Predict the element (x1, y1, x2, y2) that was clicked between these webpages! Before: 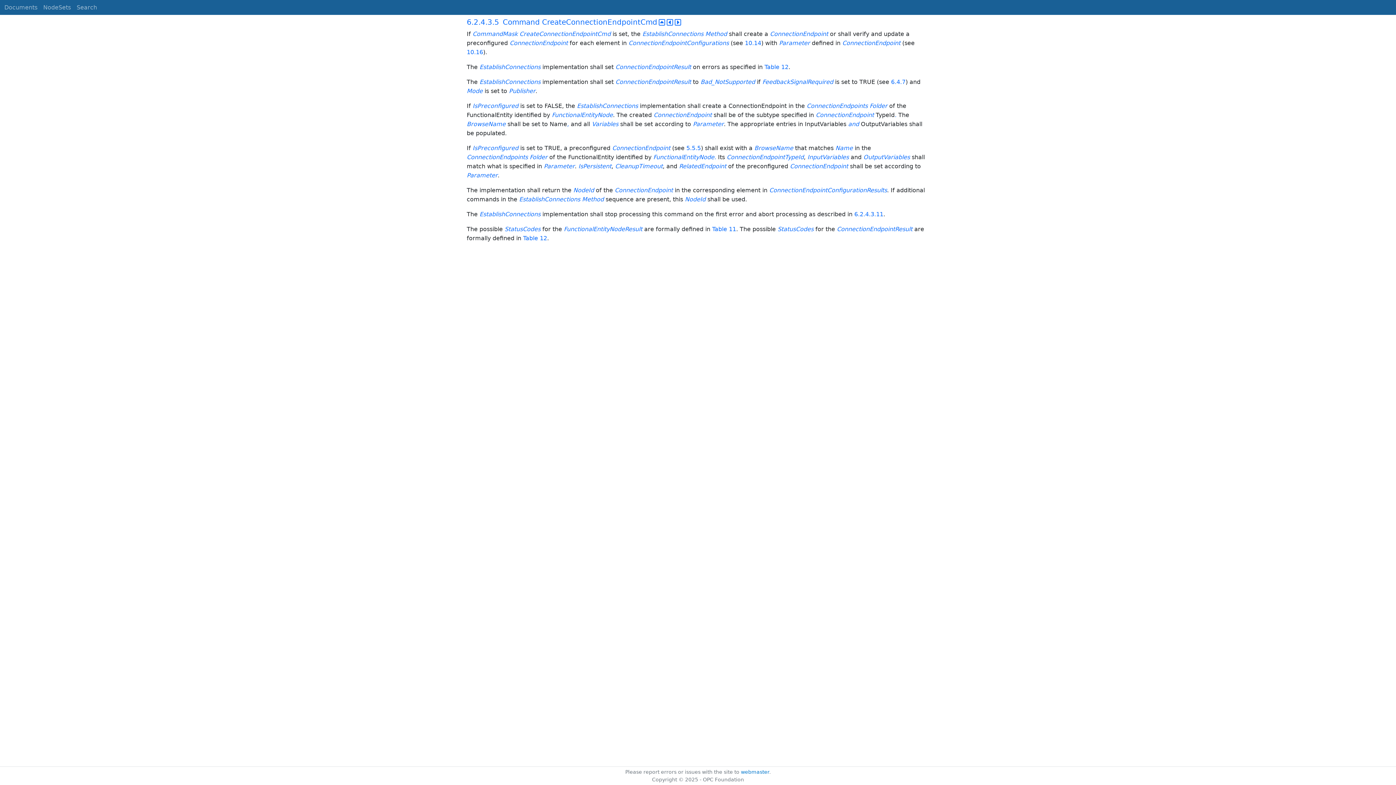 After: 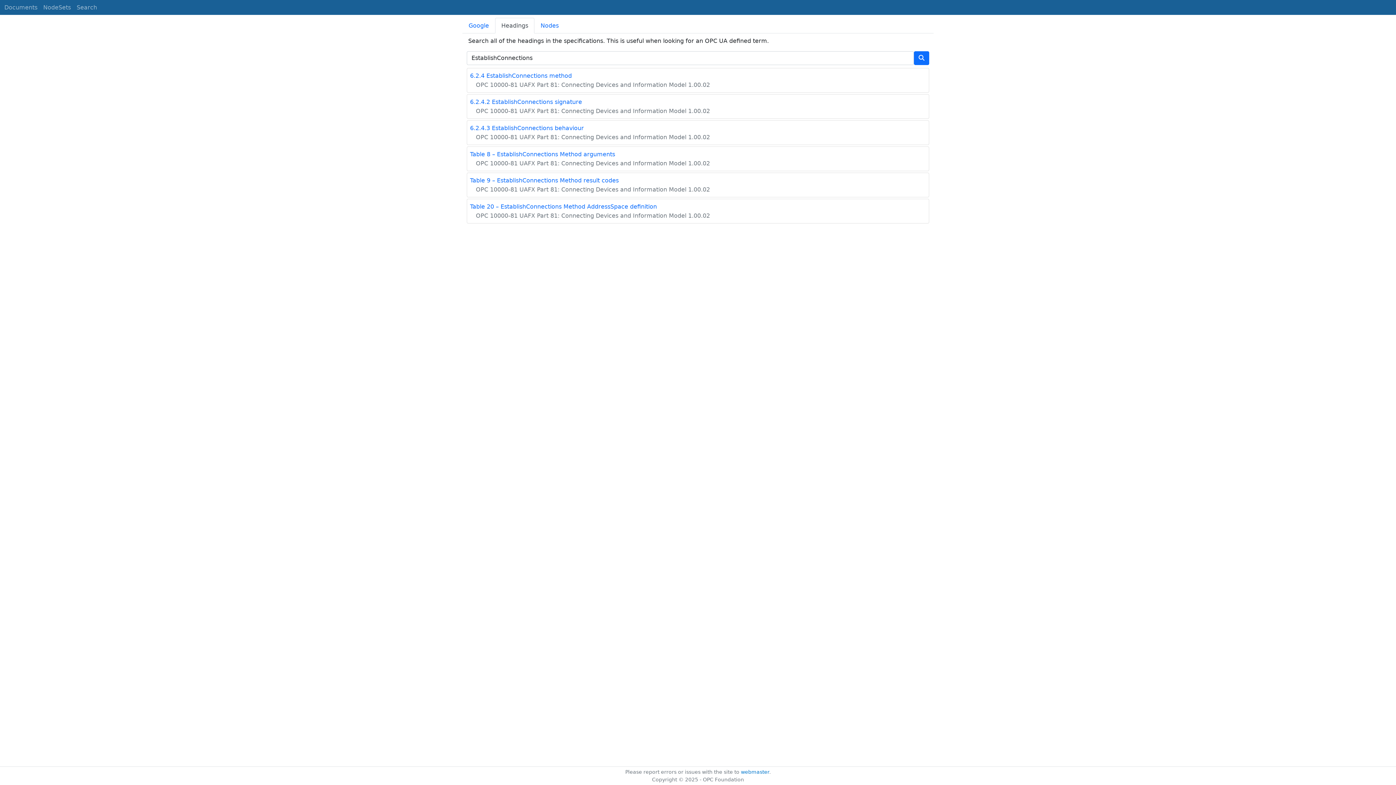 Action: bbox: (577, 102, 638, 109) label: EstablishConnections